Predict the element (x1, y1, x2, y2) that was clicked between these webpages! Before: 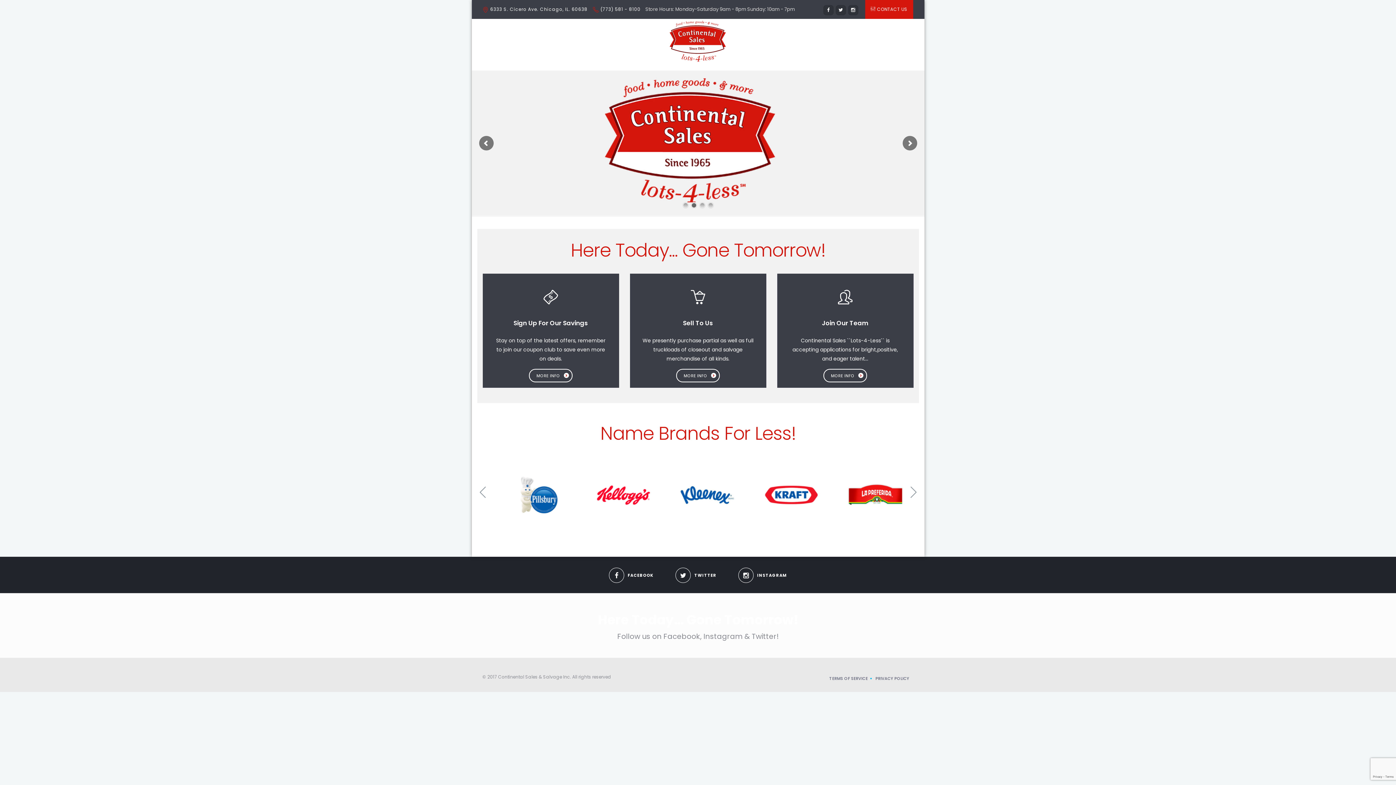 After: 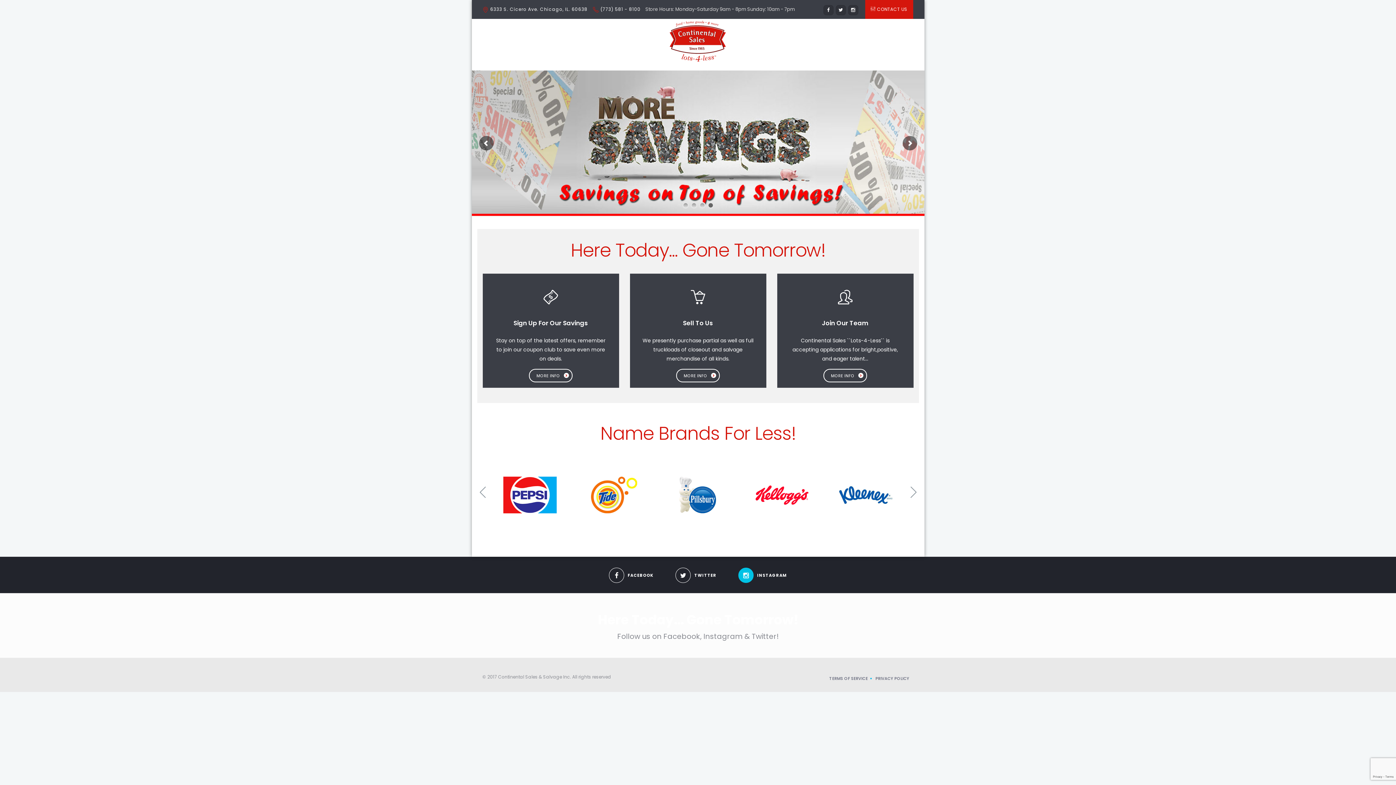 Action: bbox: (738, 557, 787, 581) label: INSTAGRAM